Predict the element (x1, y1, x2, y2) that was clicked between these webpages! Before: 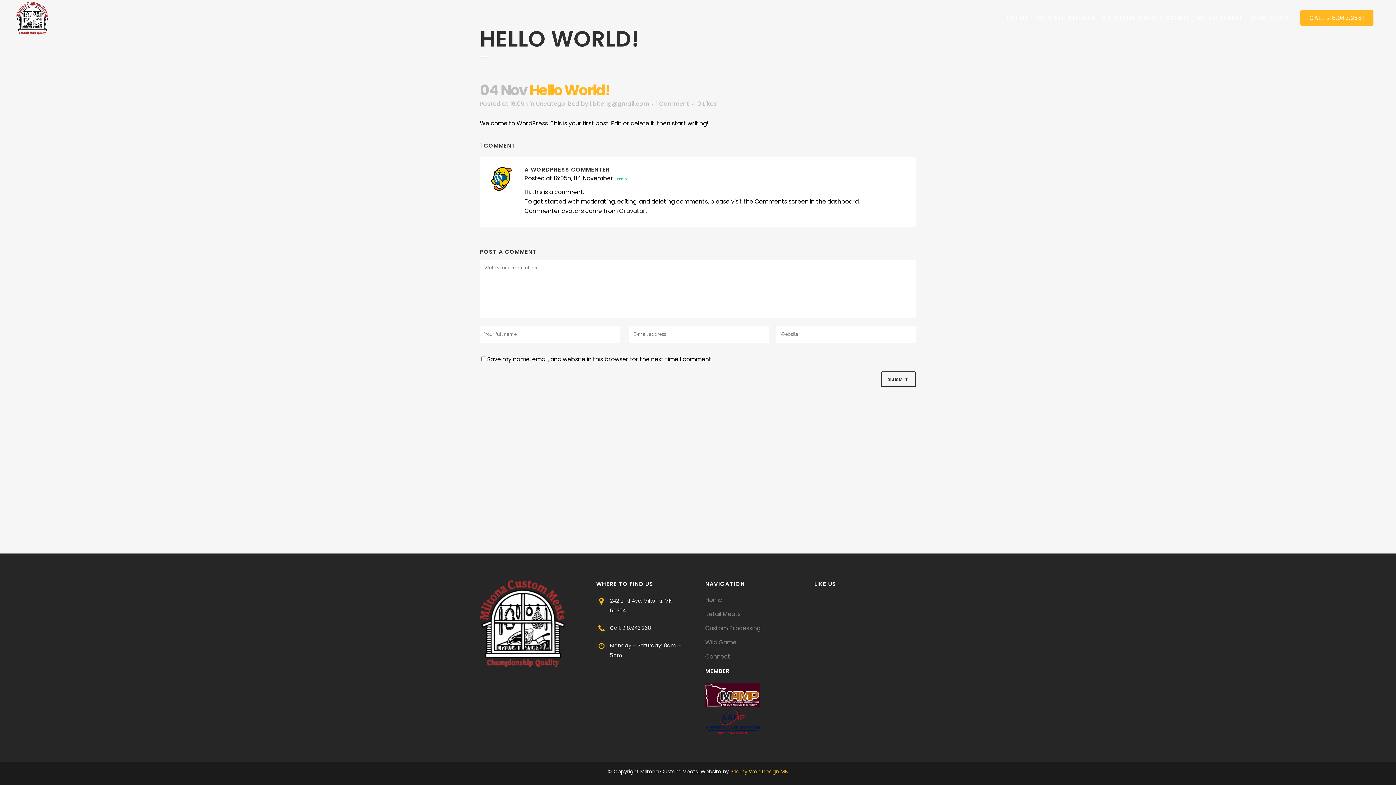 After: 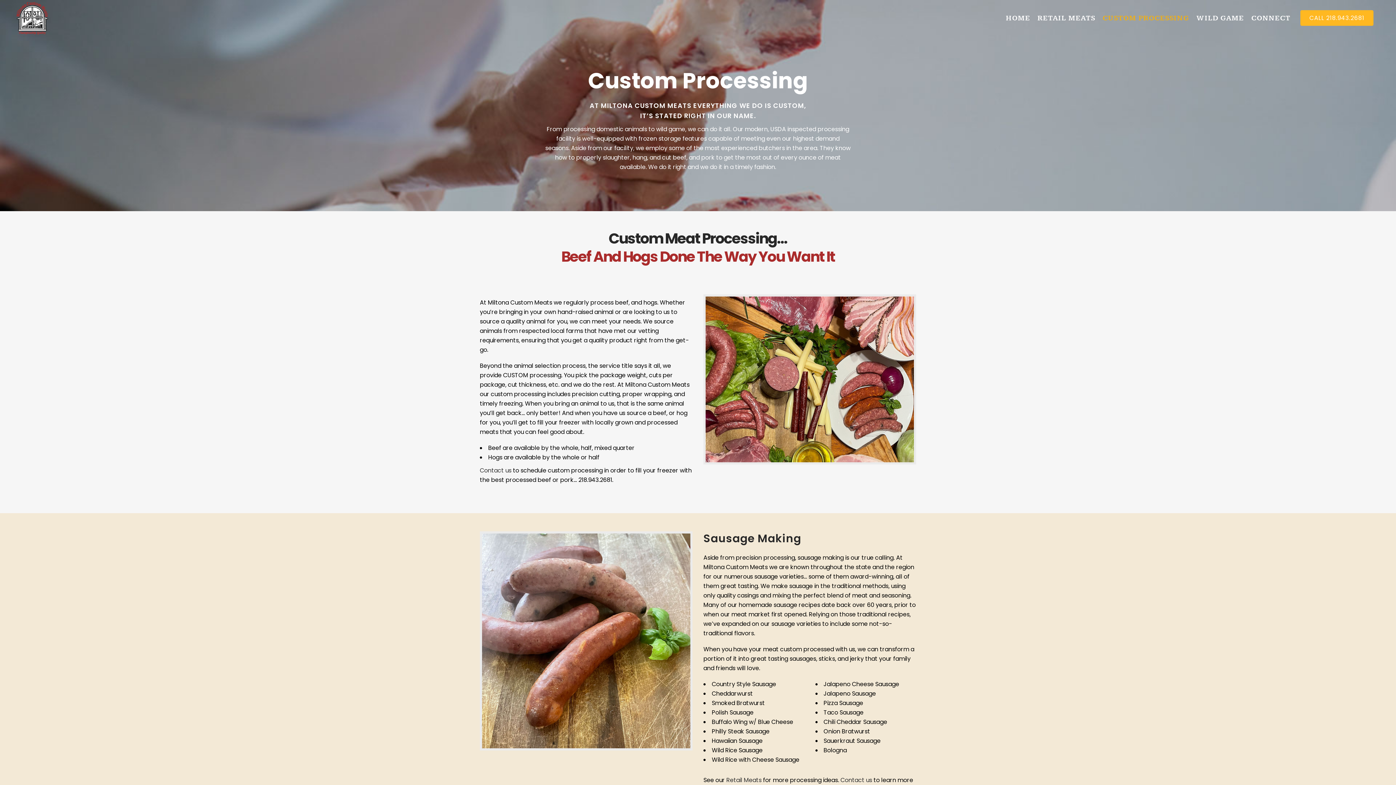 Action: label: Custom Processing bbox: (705, 624, 805, 632)